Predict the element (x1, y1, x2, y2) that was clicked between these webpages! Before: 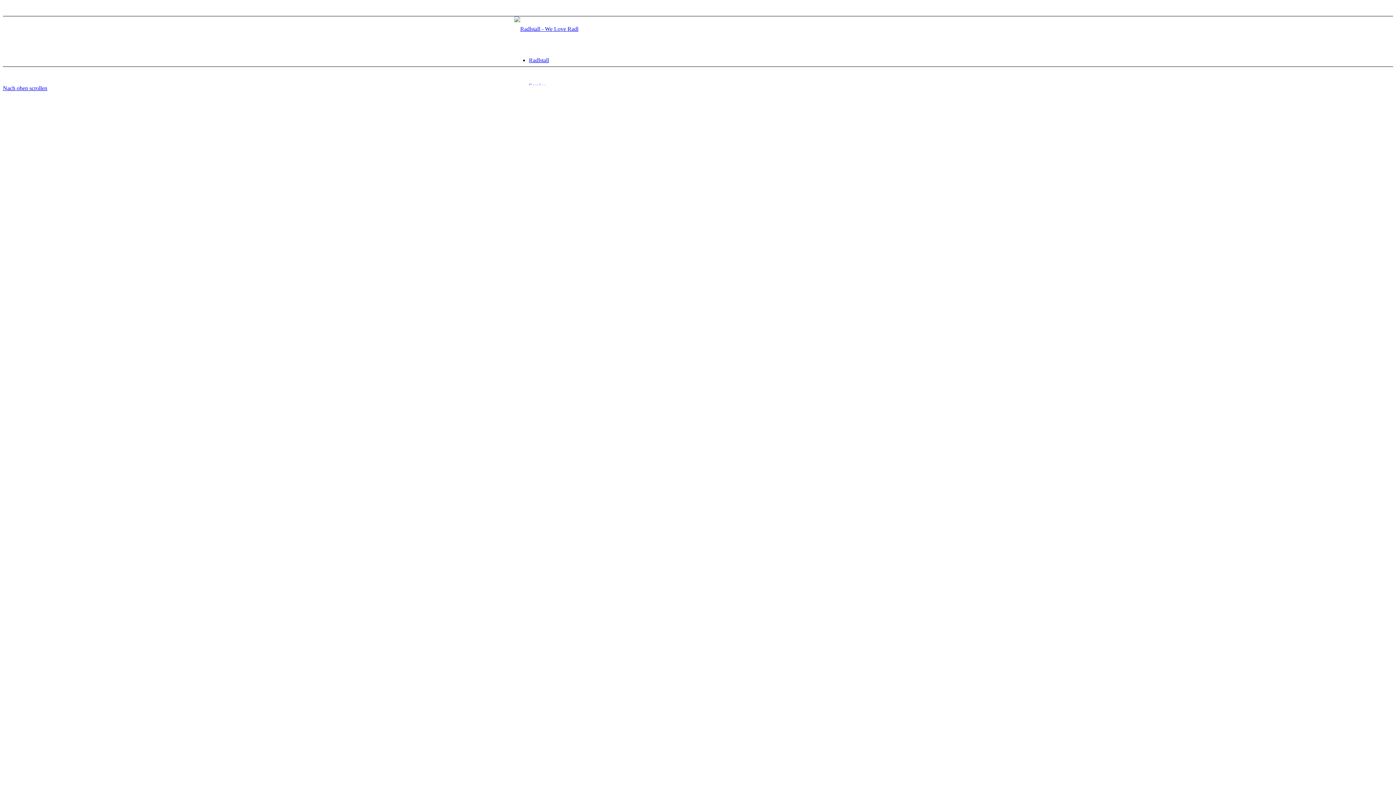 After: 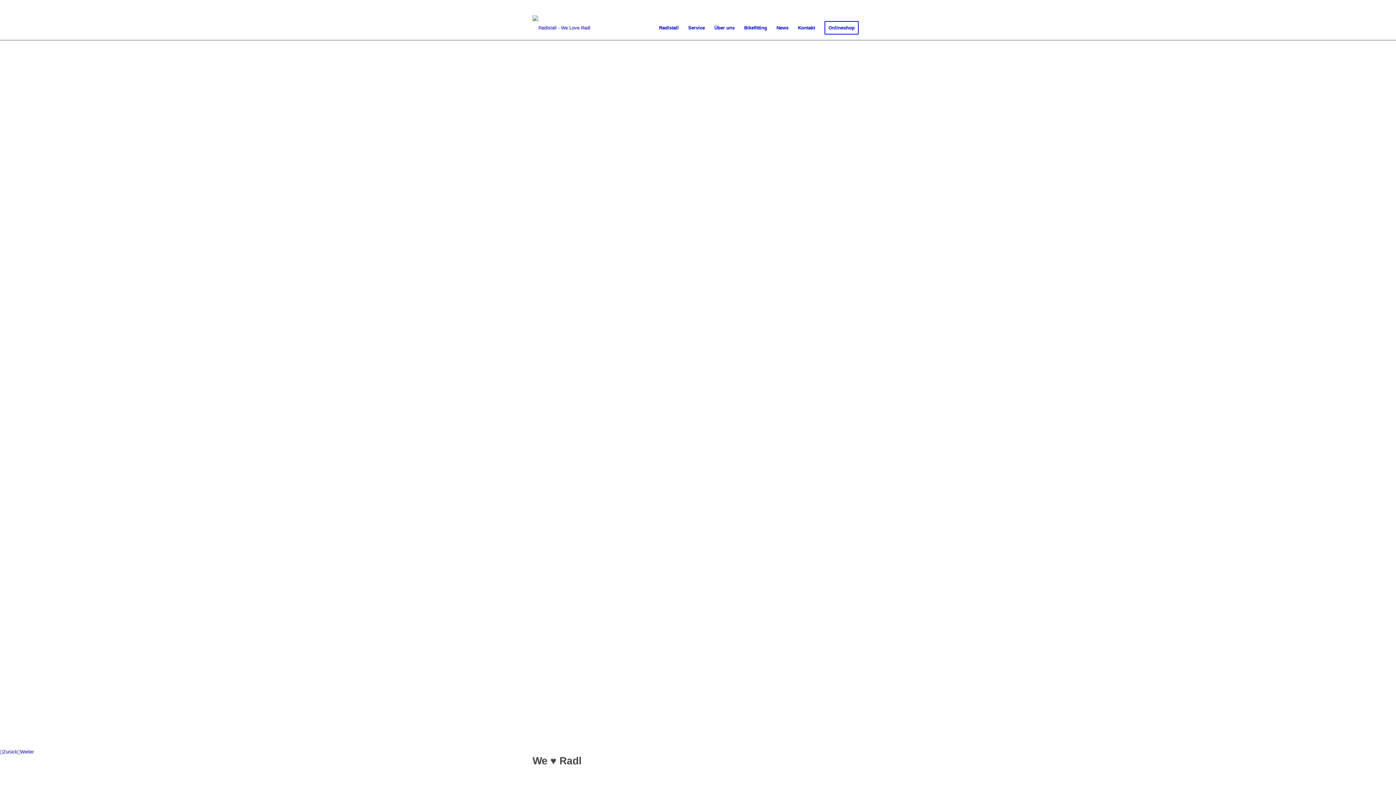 Action: bbox: (514, 25, 578, 32) label: Radlstall - We Love Radl